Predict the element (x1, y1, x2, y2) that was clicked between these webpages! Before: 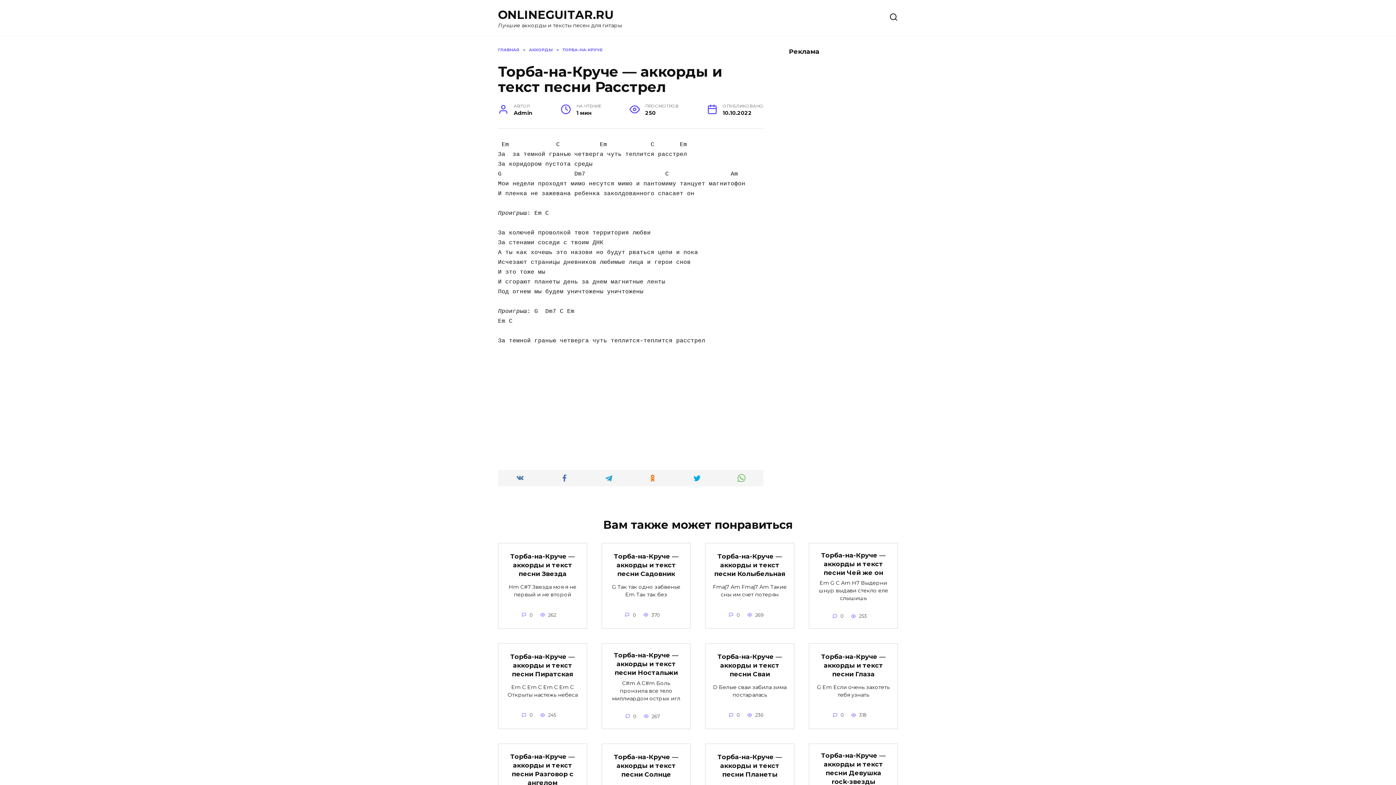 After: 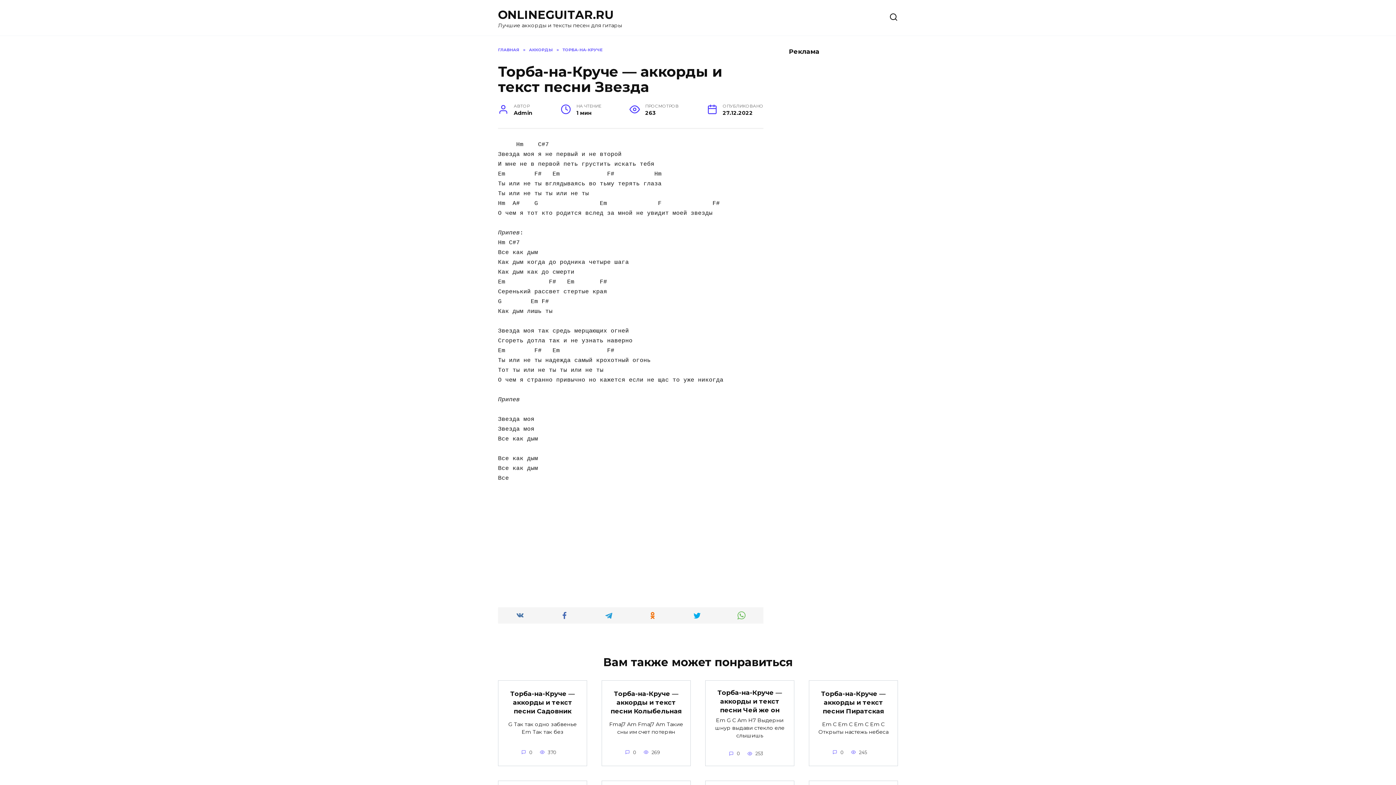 Action: label: Торба-на-Круче — аккорды и текст песни Звезда bbox: (510, 552, 575, 578)